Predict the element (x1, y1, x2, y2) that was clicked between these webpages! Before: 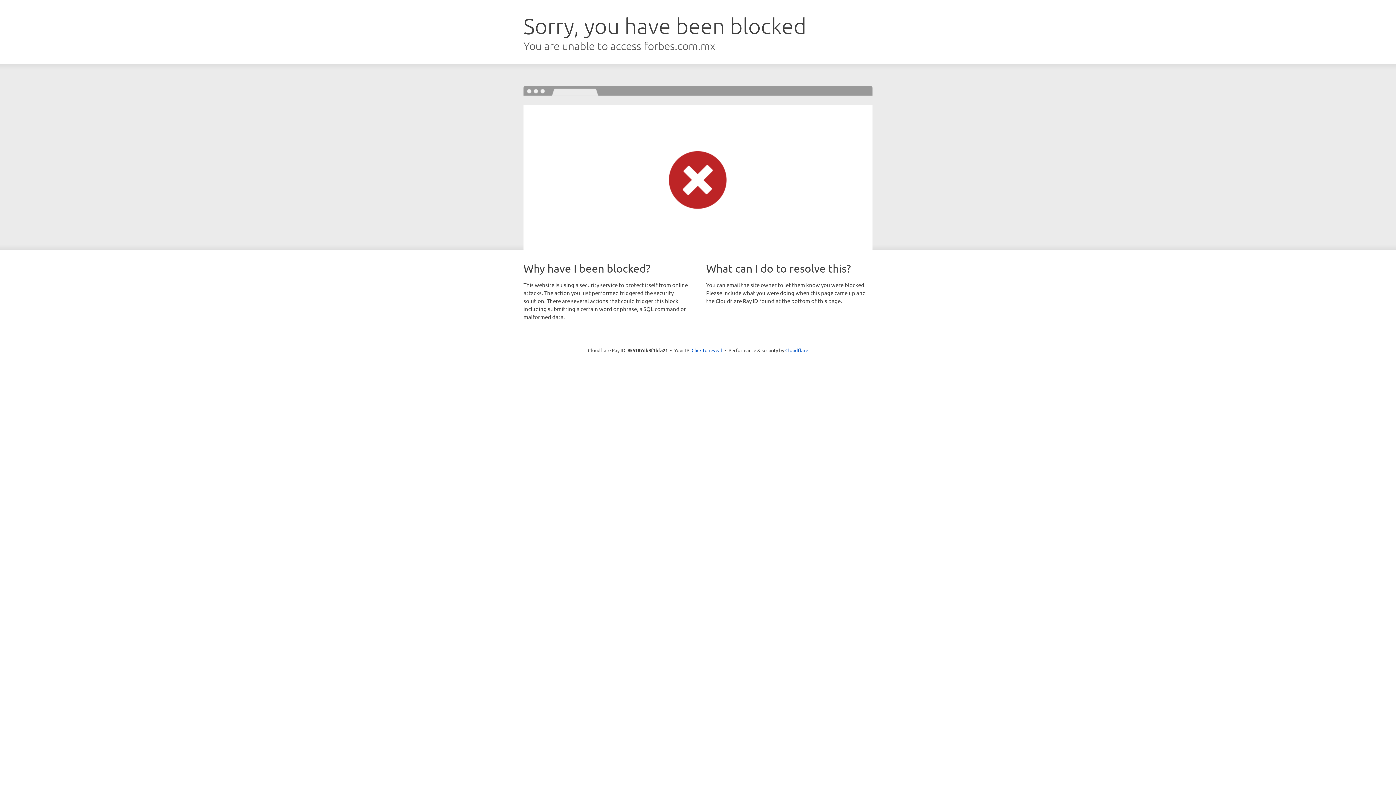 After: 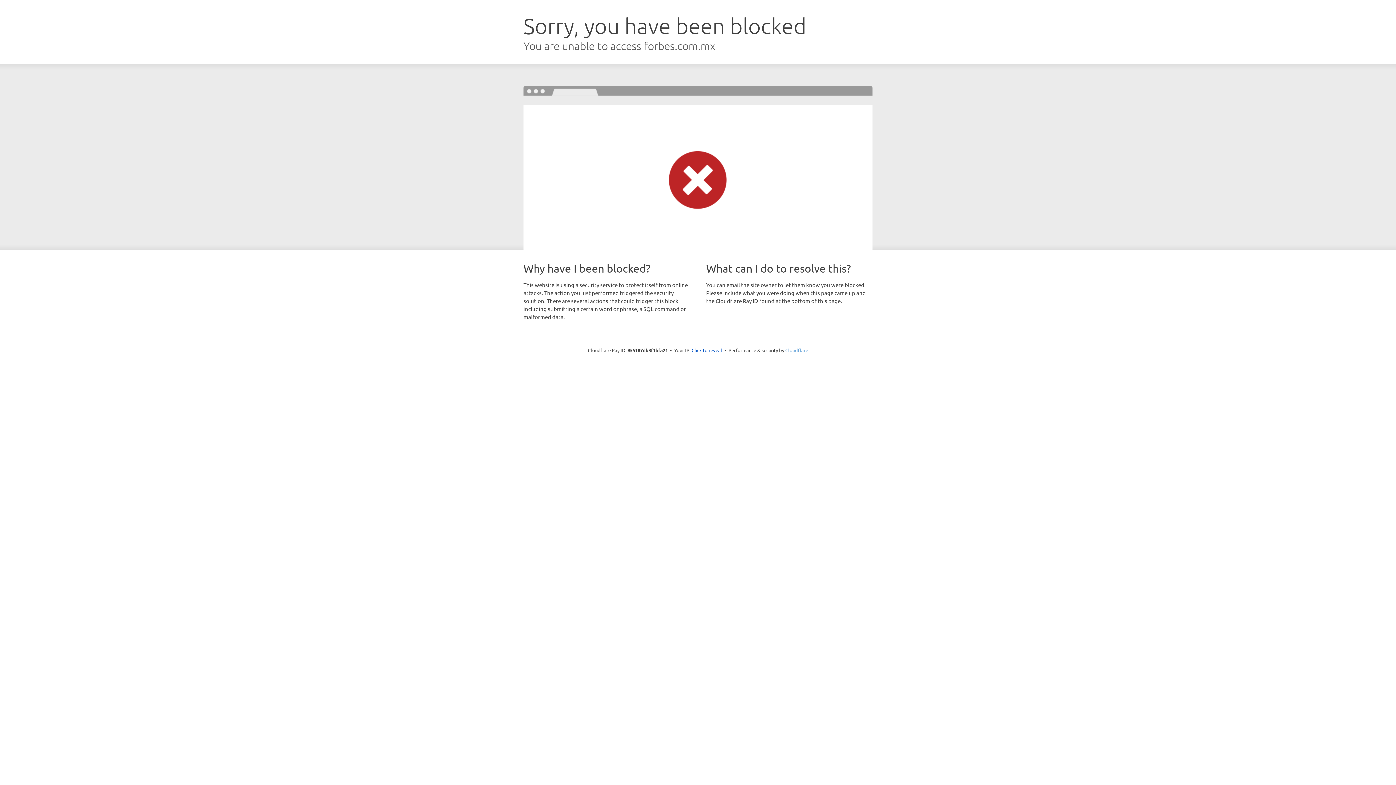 Action: bbox: (785, 347, 808, 353) label: Cloudflare